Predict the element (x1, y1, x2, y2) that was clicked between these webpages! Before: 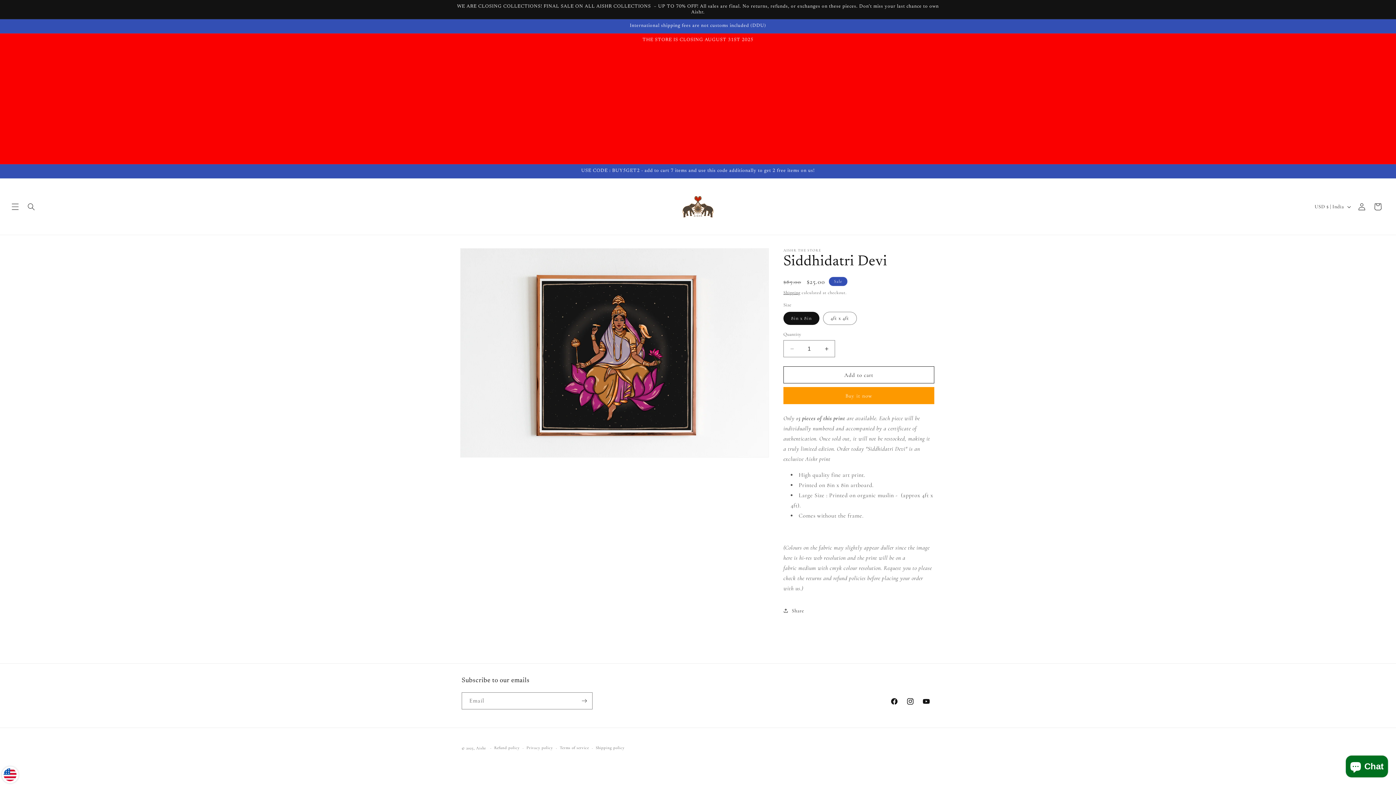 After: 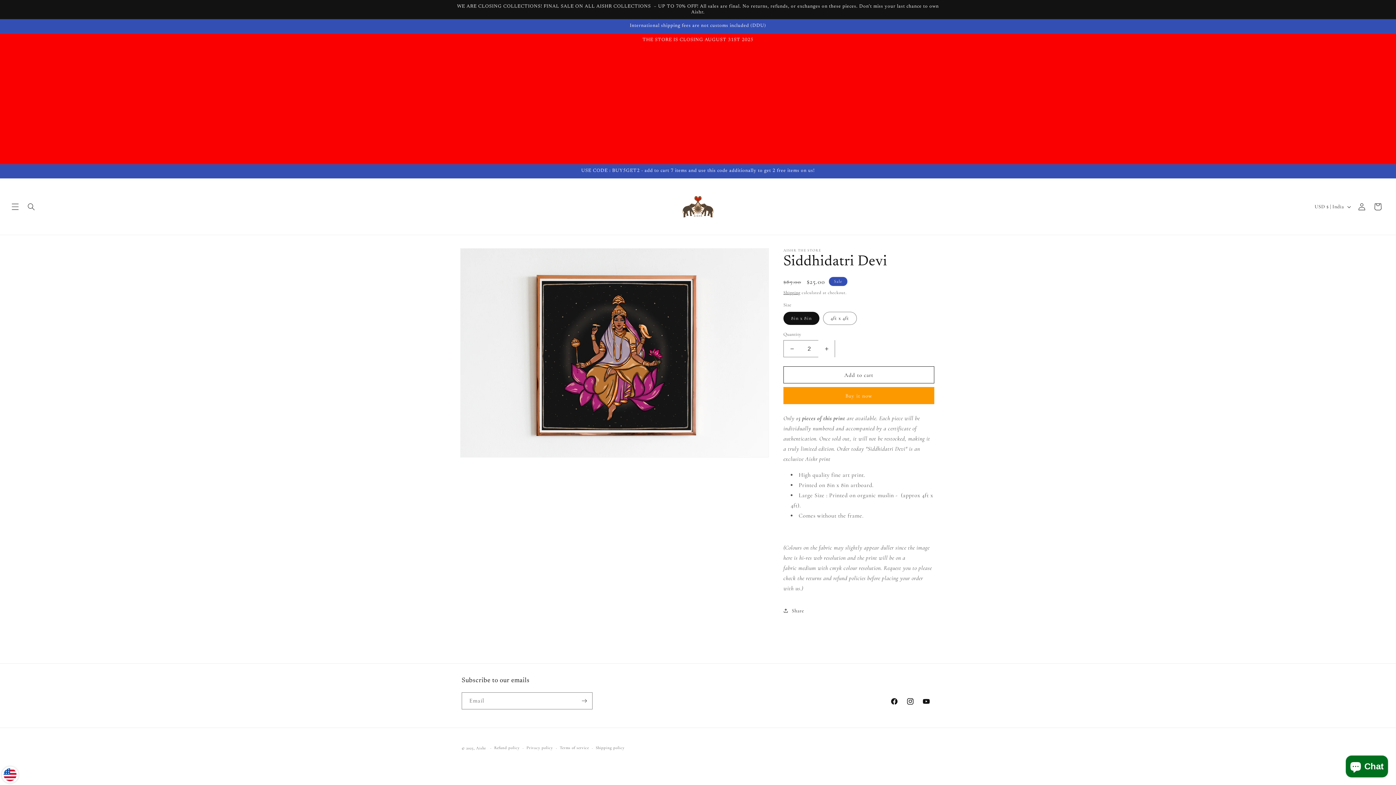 Action: bbox: (818, 340, 834, 357) label: Increase quantity for Siddhidatri Devi